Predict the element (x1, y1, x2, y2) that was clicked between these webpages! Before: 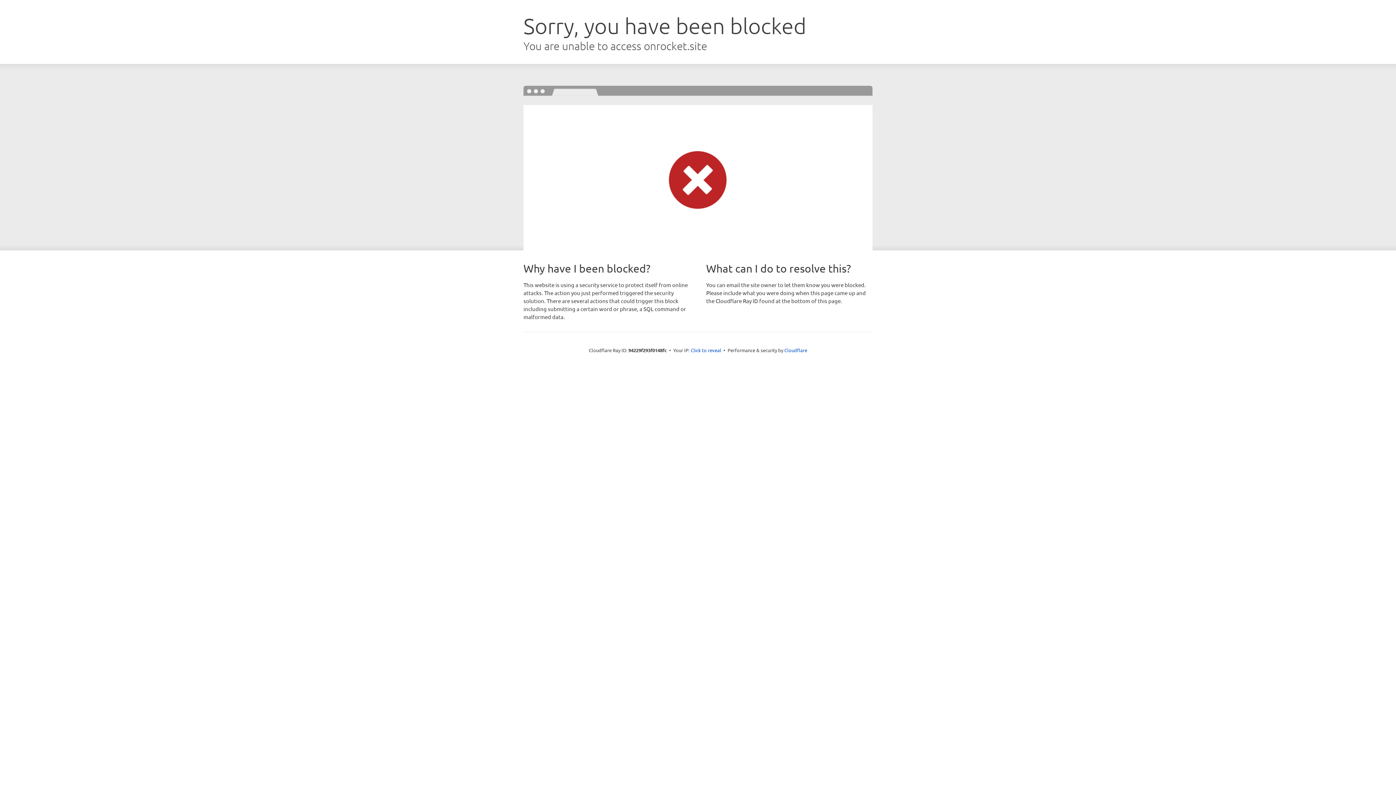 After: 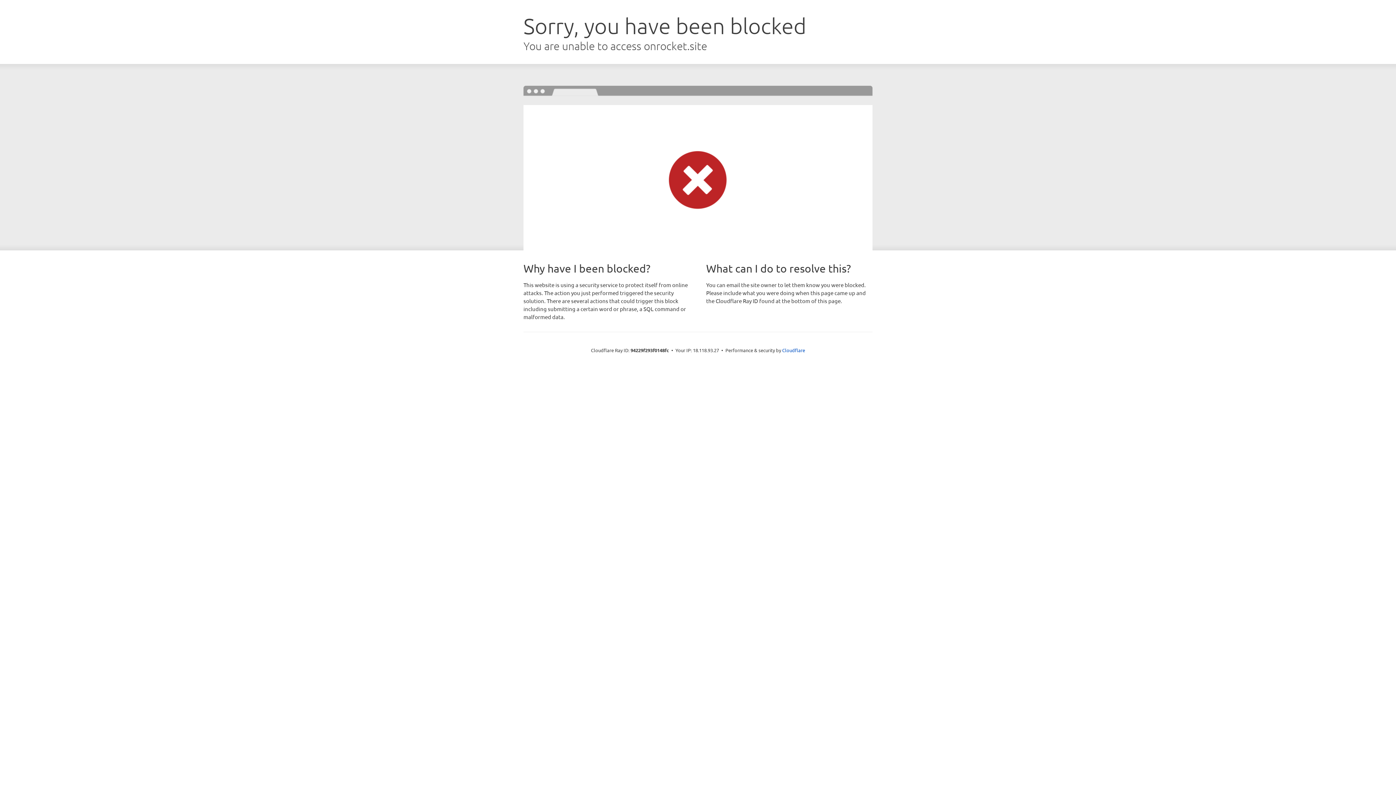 Action: label: Click to reveal bbox: (690, 346, 721, 353)